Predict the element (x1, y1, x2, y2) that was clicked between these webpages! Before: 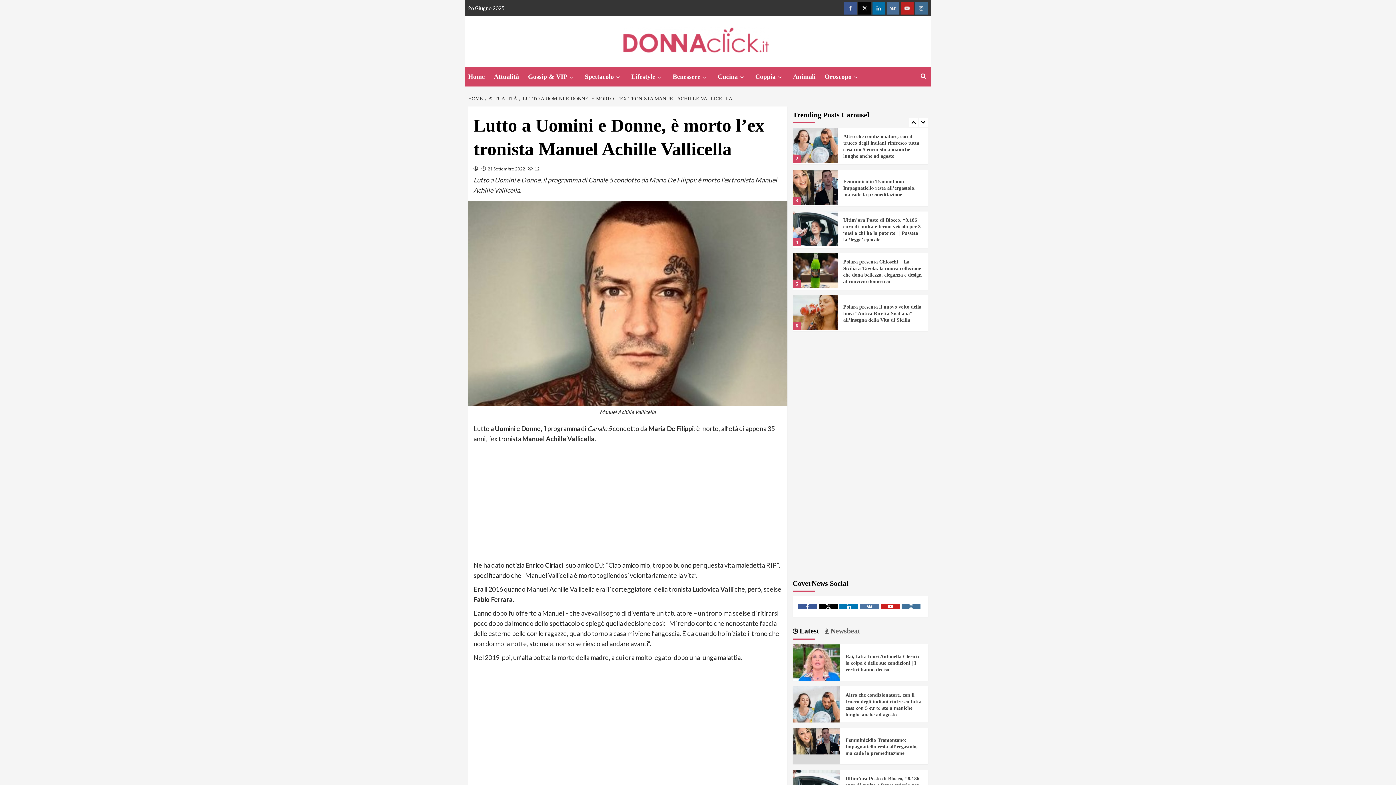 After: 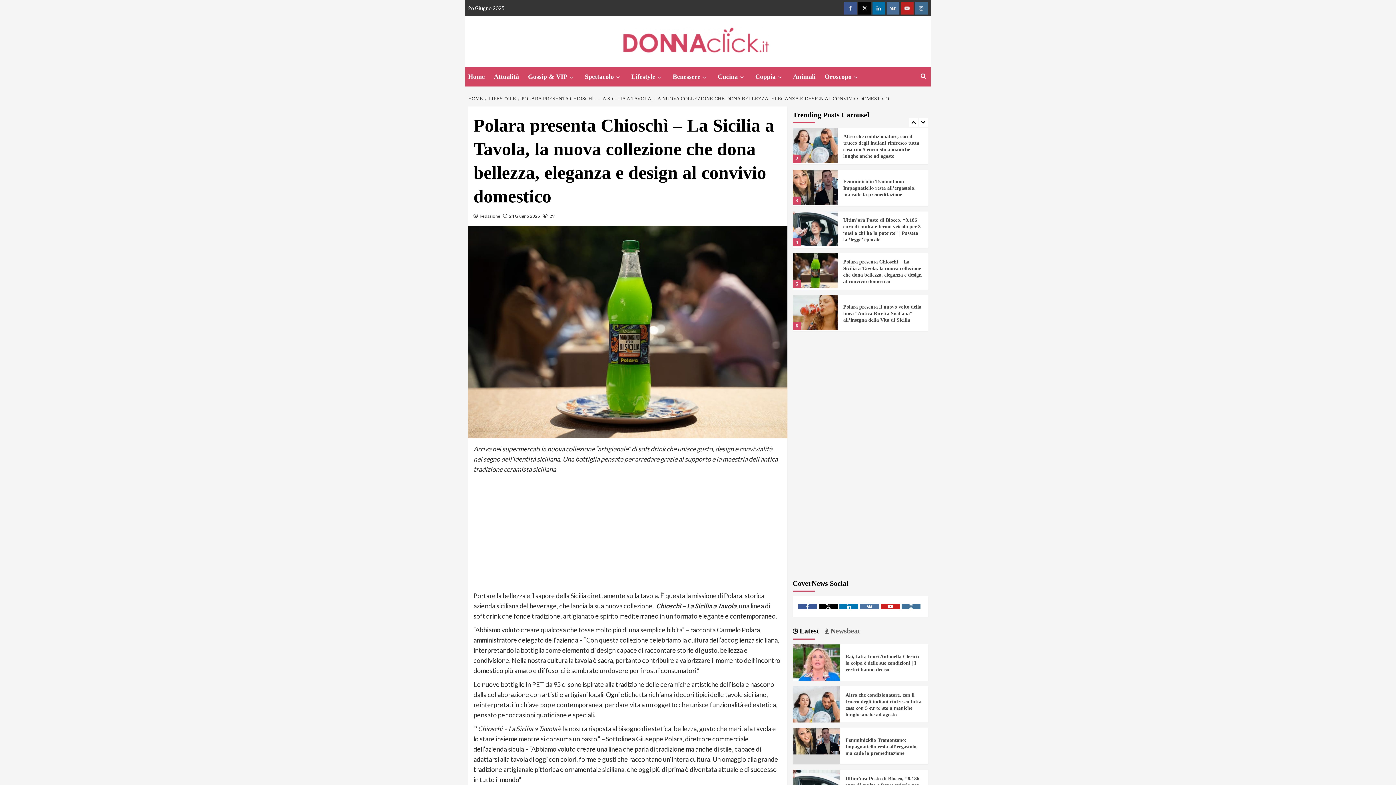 Action: label: Polara presenta Chioschì – La Sicilia a Tavola, la nuova collezione che dona bellezza, eleganza e design al convivio domestico bbox: (792, 295, 837, 330)